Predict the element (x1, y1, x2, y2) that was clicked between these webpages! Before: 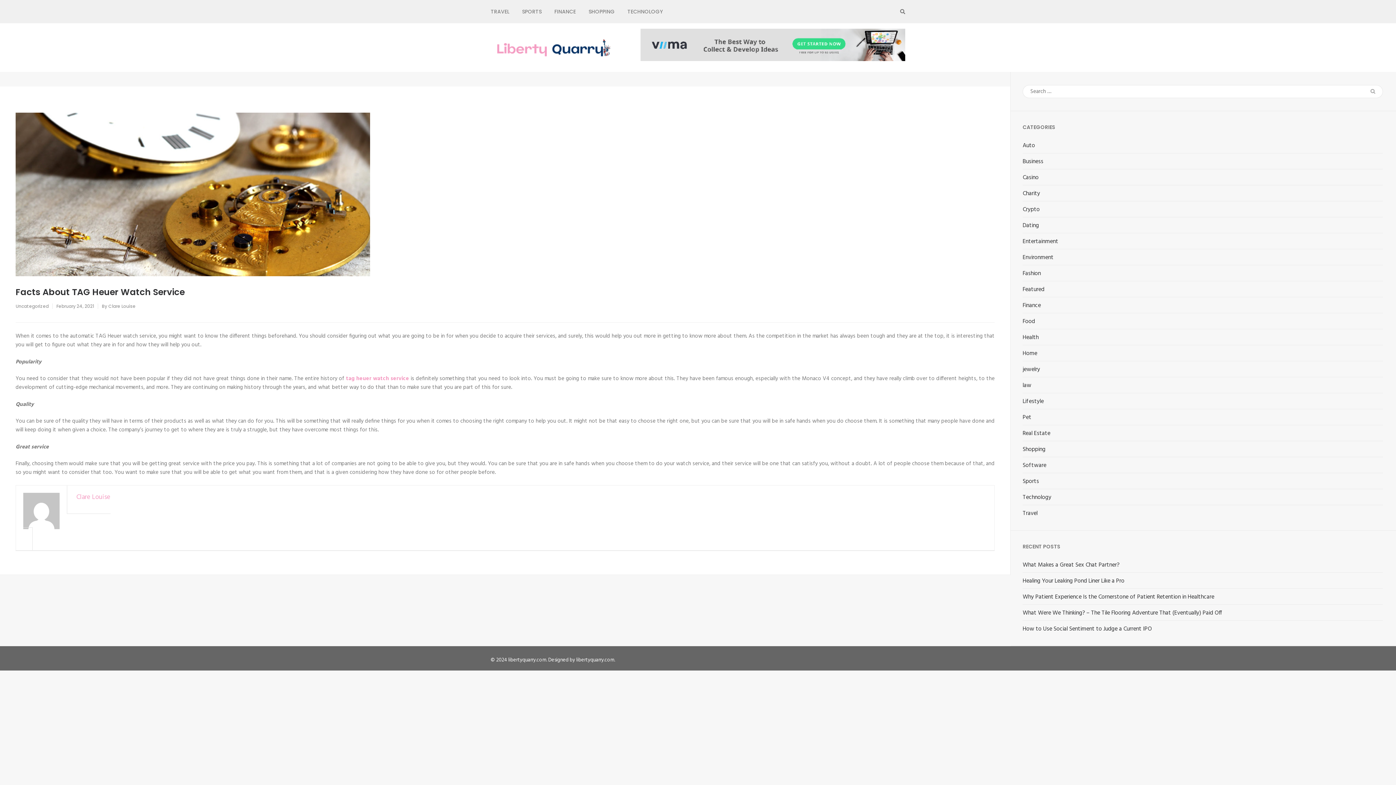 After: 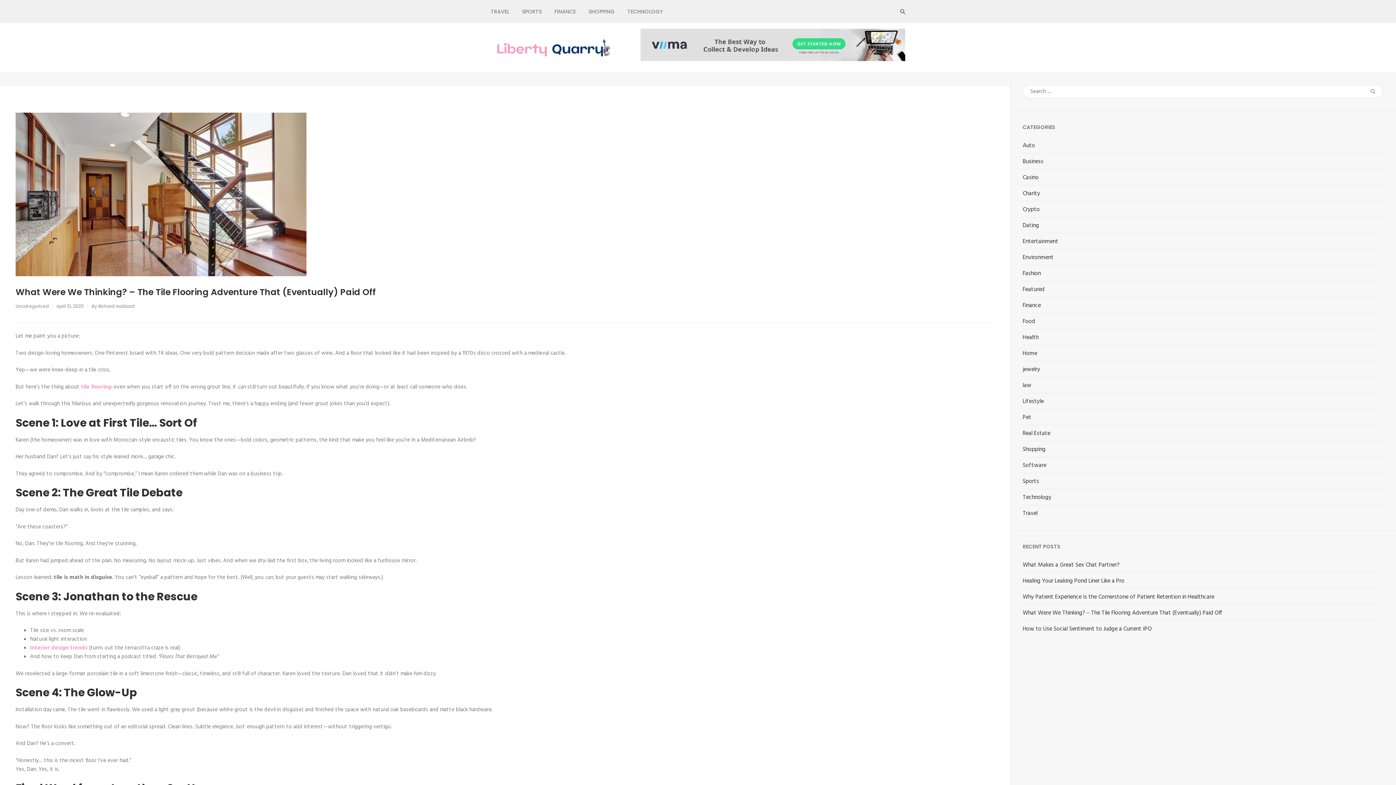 Action: bbox: (1022, 608, 1222, 618) label: What Were We Thinking? – The Tile Flooring Adventure That (Eventually) Paid Off